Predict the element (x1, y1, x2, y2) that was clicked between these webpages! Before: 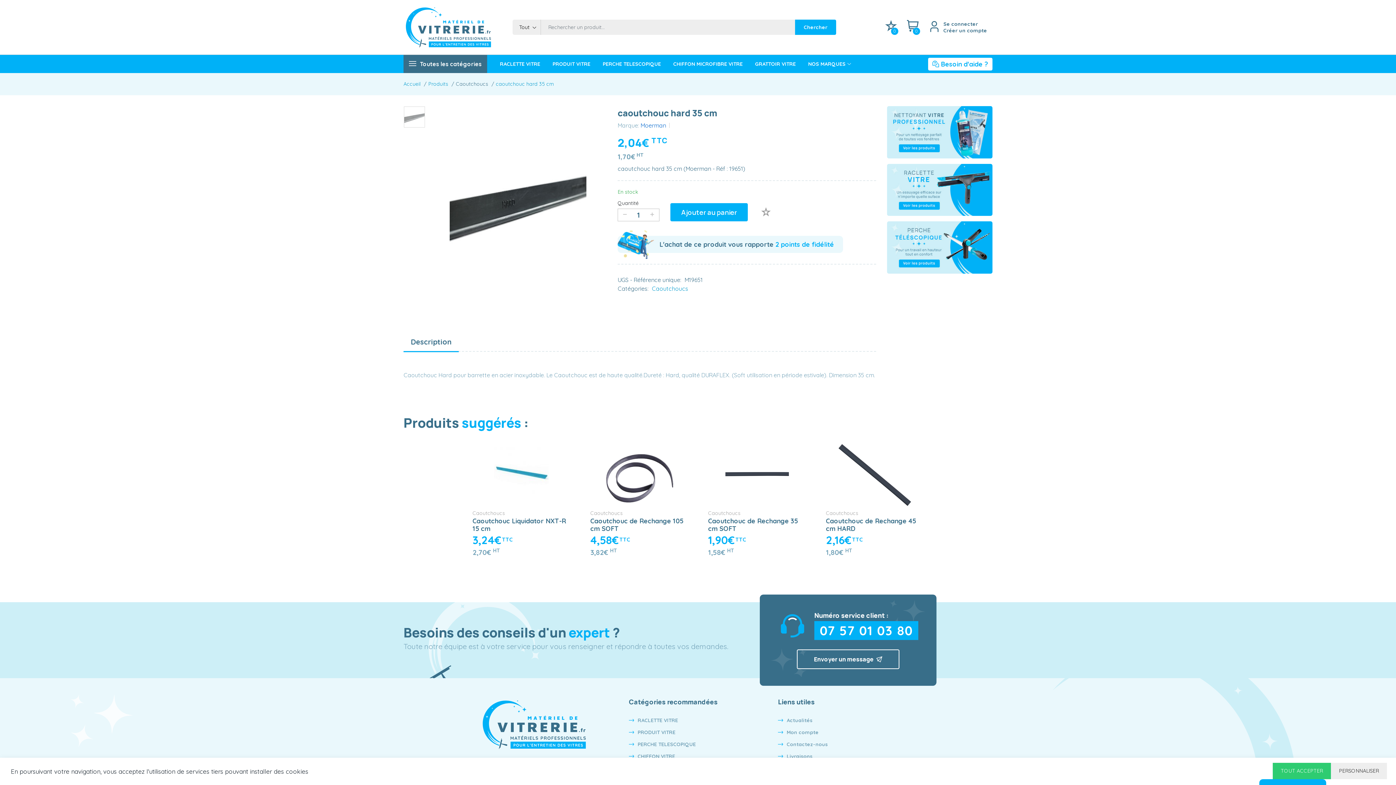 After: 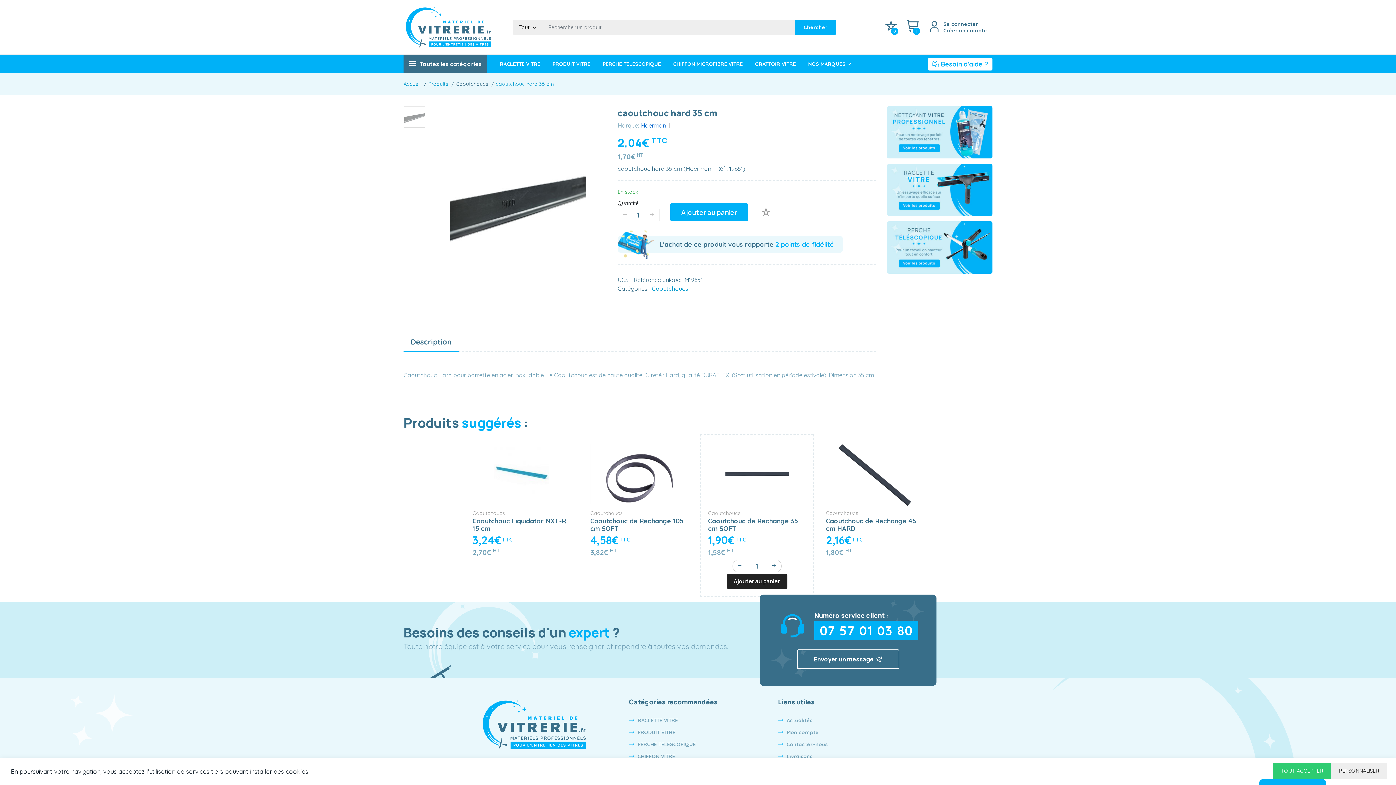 Action: bbox: (726, 574, 787, 589) label: Ajouter au panier